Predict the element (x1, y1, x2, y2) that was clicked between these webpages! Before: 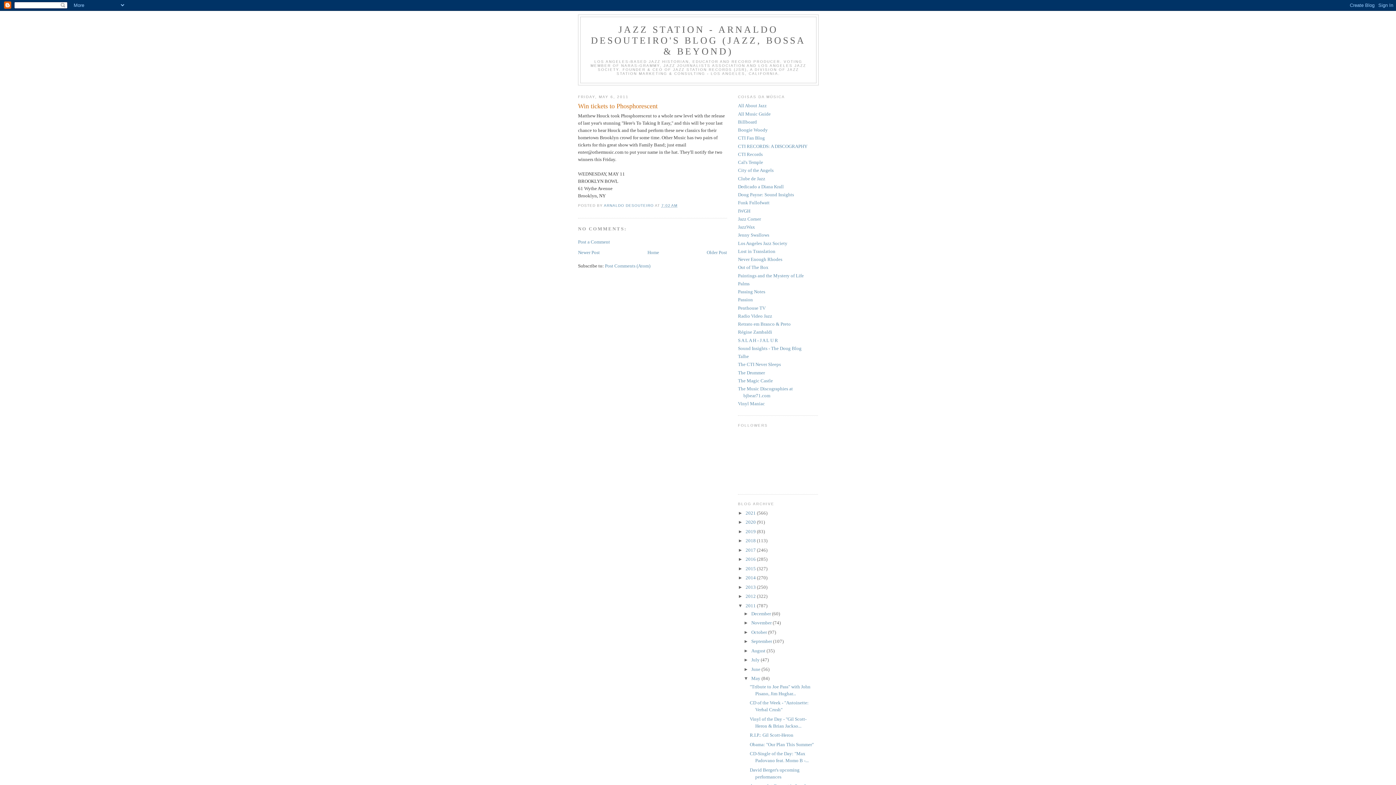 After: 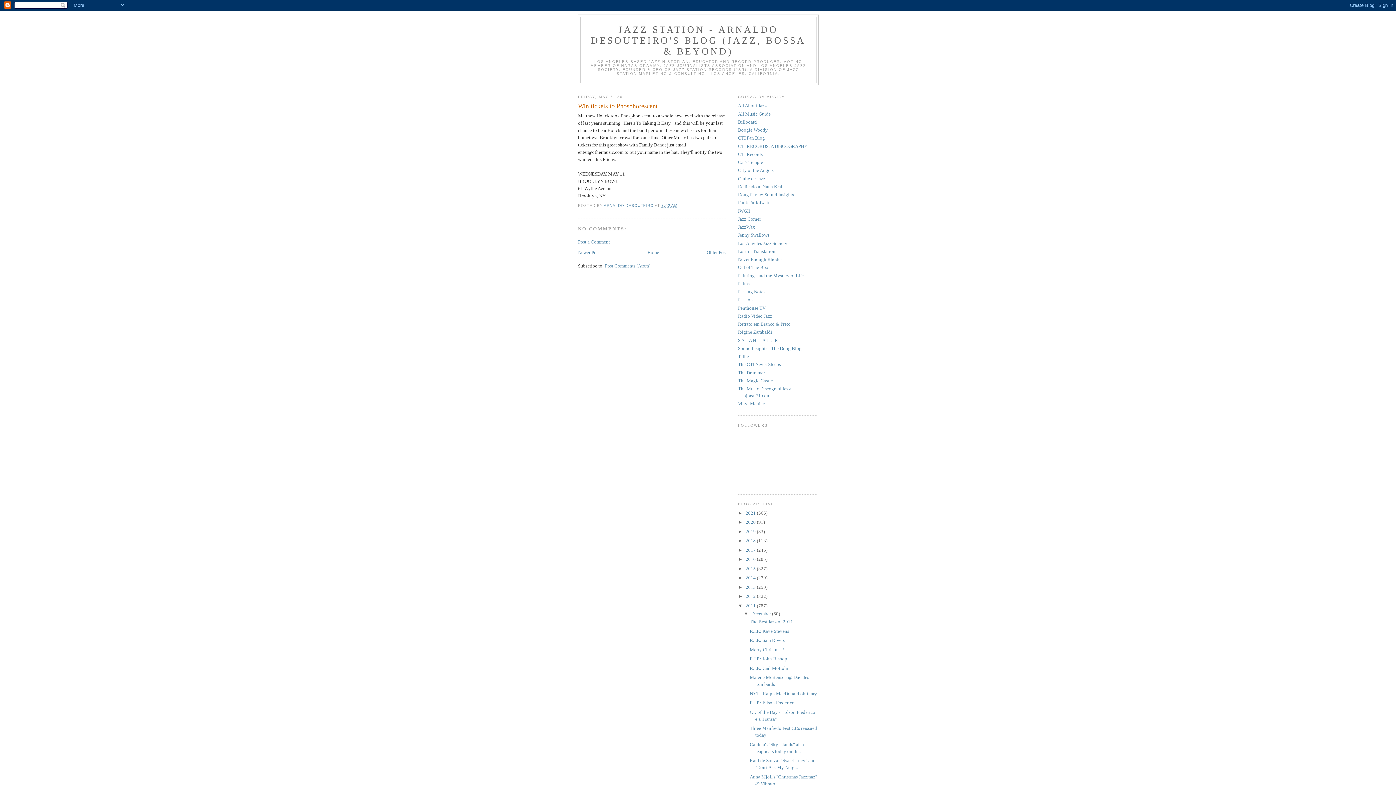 Action: label: ►   bbox: (743, 611, 751, 616)